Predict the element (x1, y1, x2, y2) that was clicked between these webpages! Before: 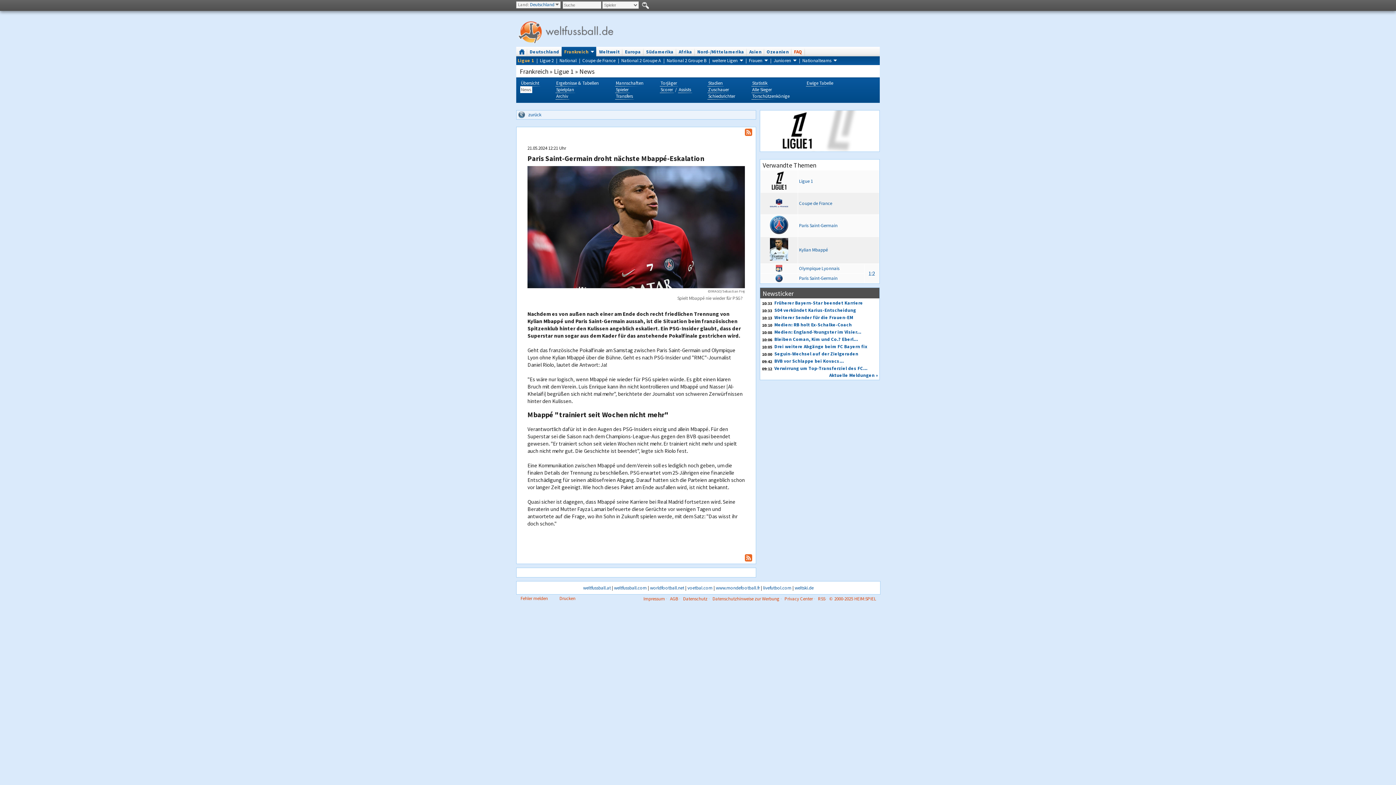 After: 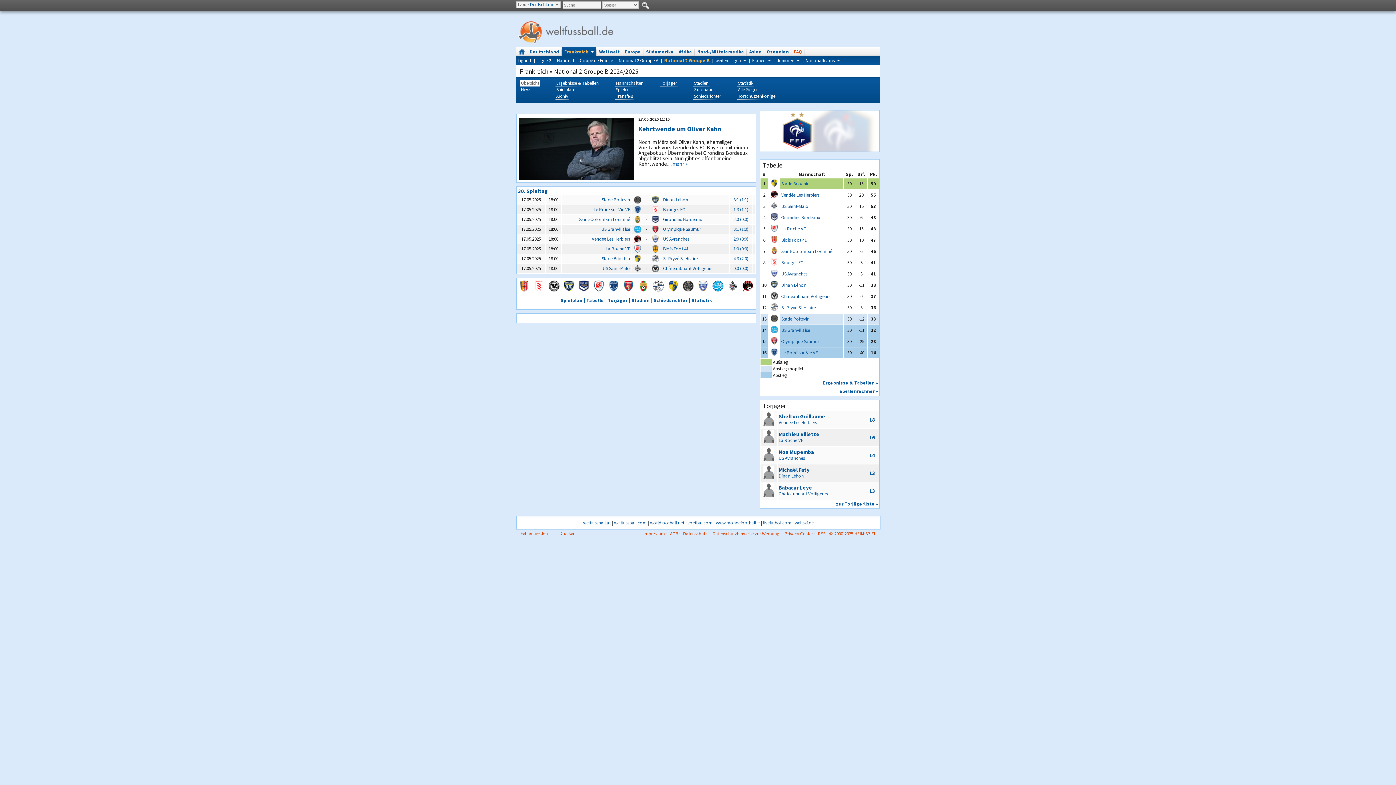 Action: label: National 2 Groupe B bbox: (666, 57, 706, 63)